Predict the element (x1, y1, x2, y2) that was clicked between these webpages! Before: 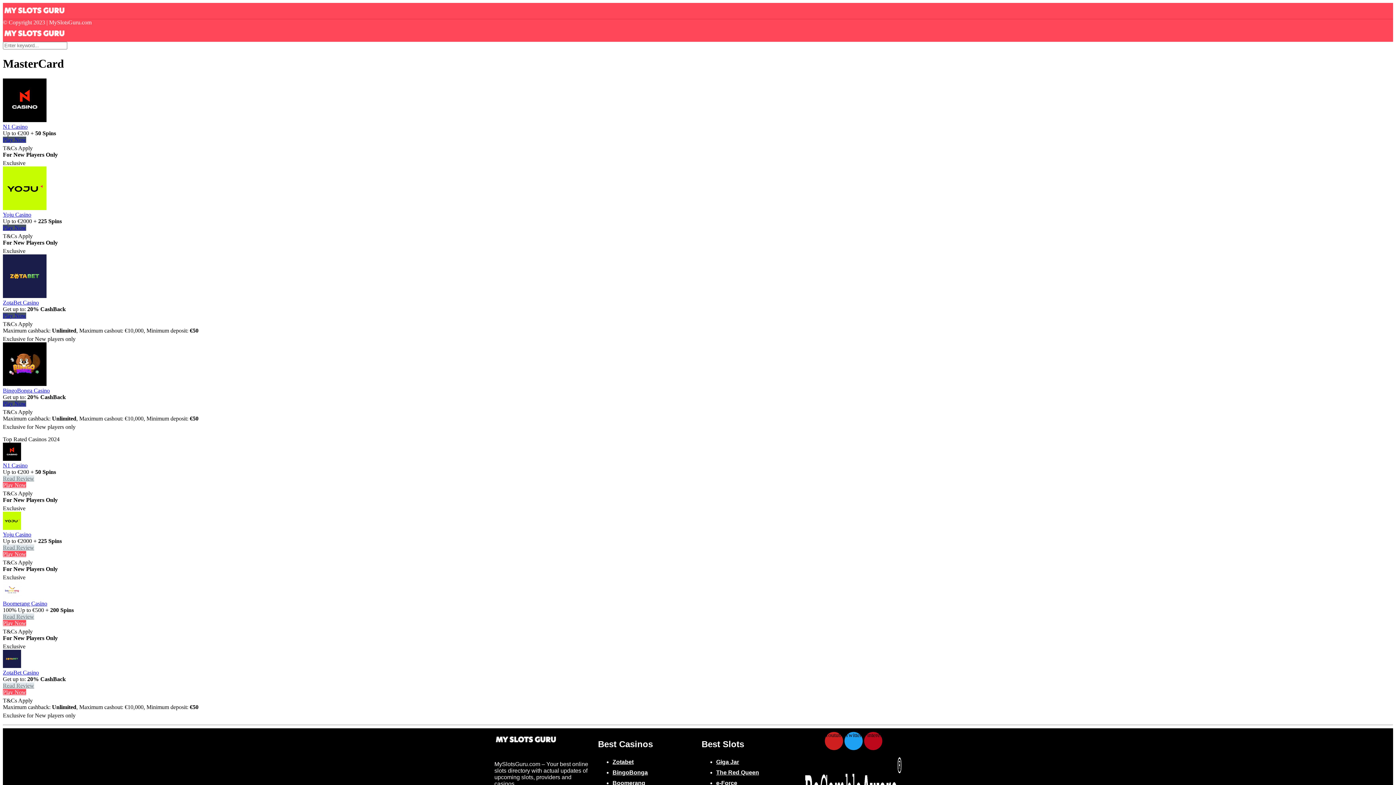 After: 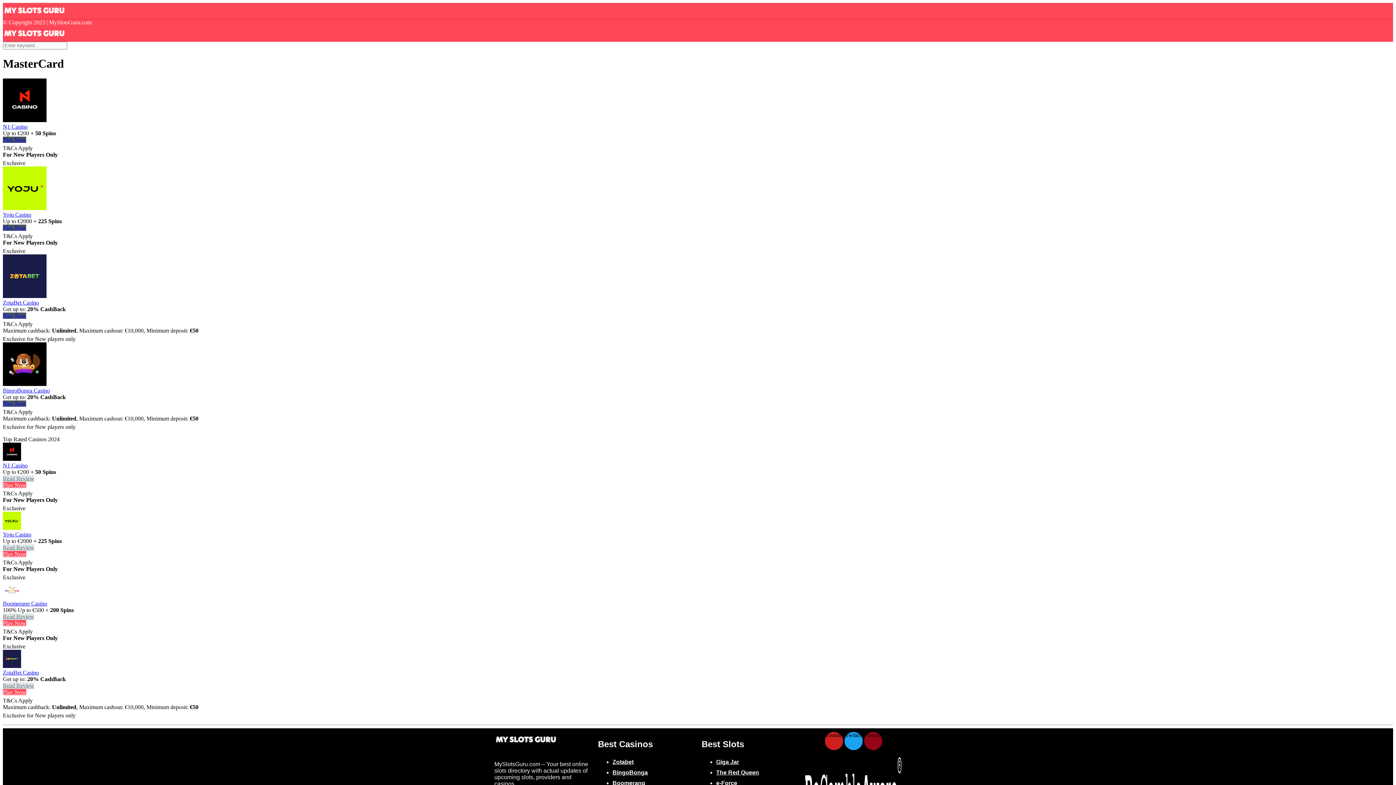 Action: label: Pinterest bbox: (864, 732, 882, 750)